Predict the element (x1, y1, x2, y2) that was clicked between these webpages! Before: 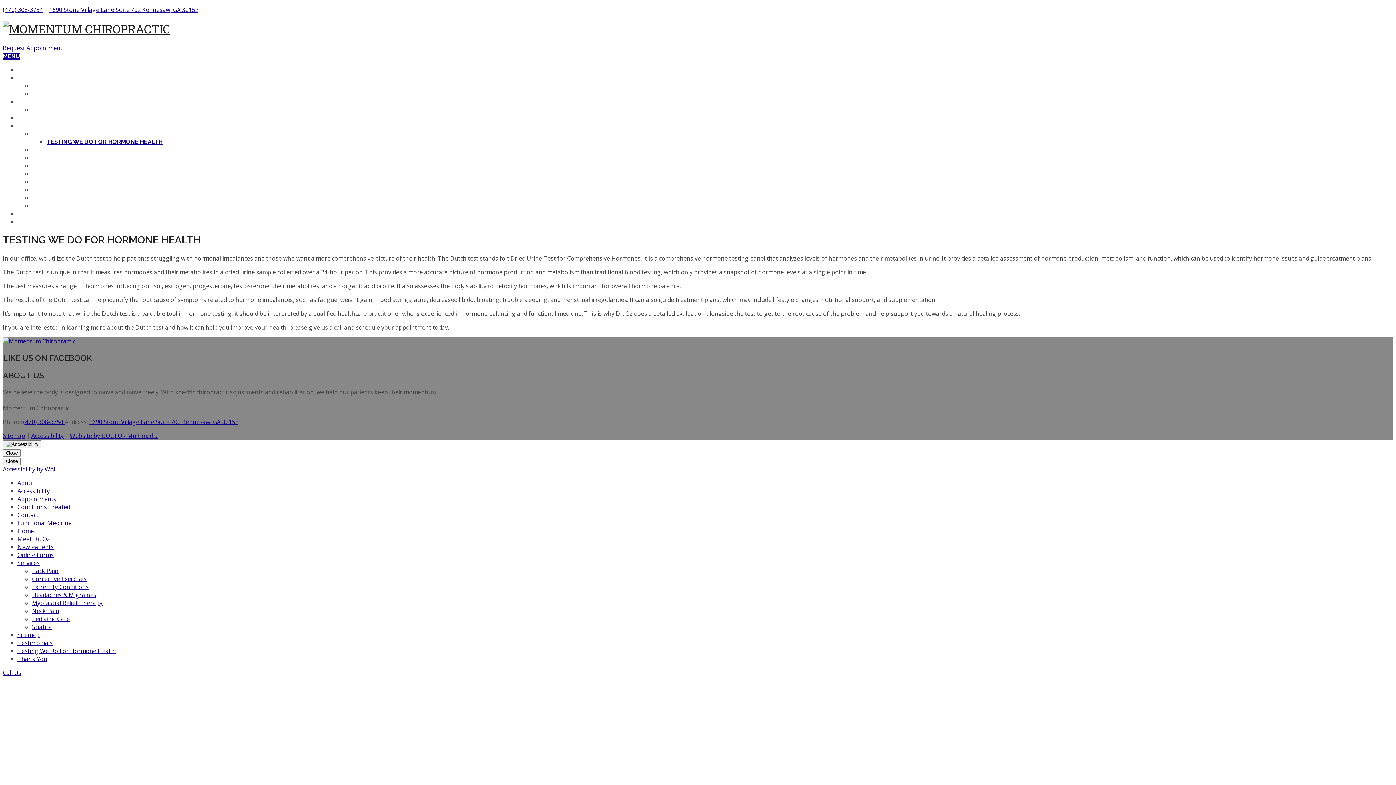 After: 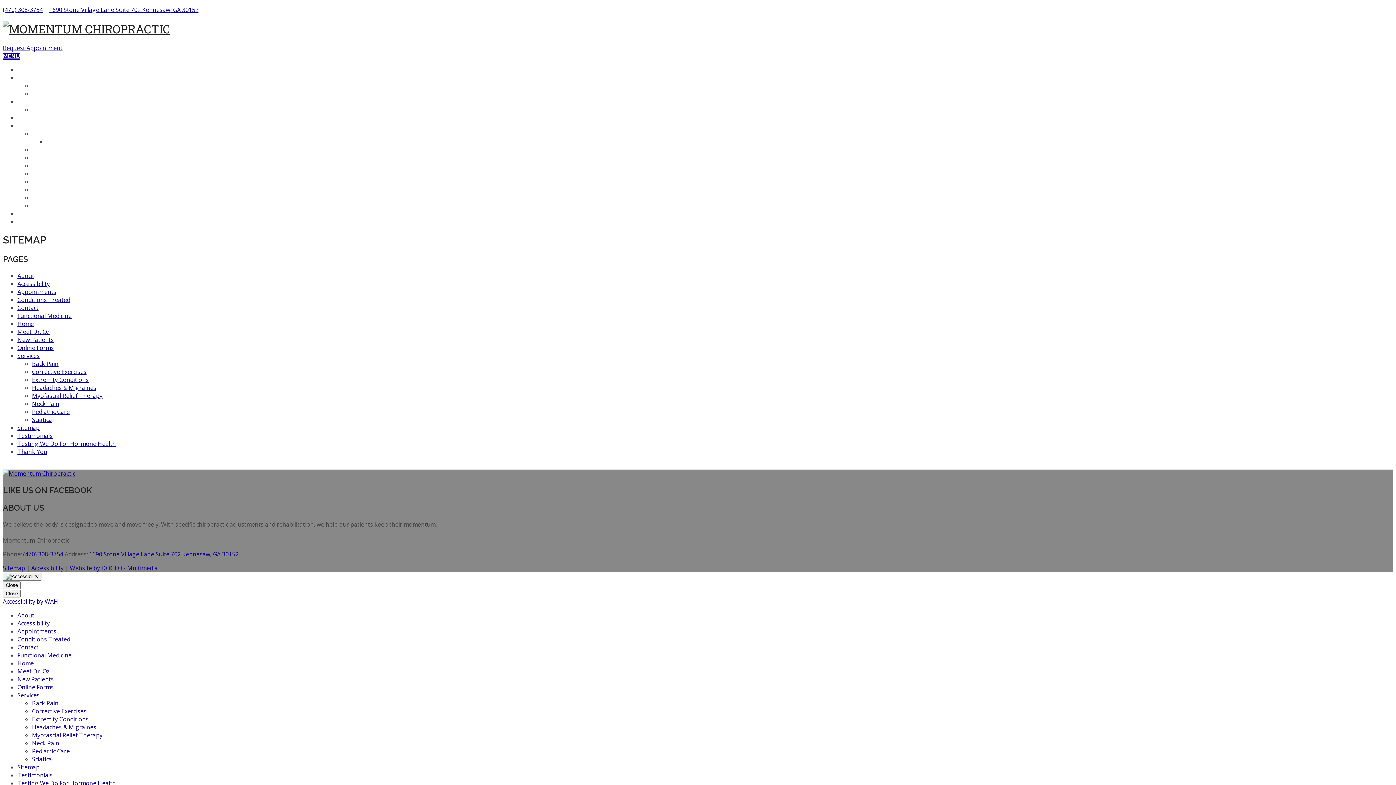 Action: label: Sitemap bbox: (2, 432, 25, 440)